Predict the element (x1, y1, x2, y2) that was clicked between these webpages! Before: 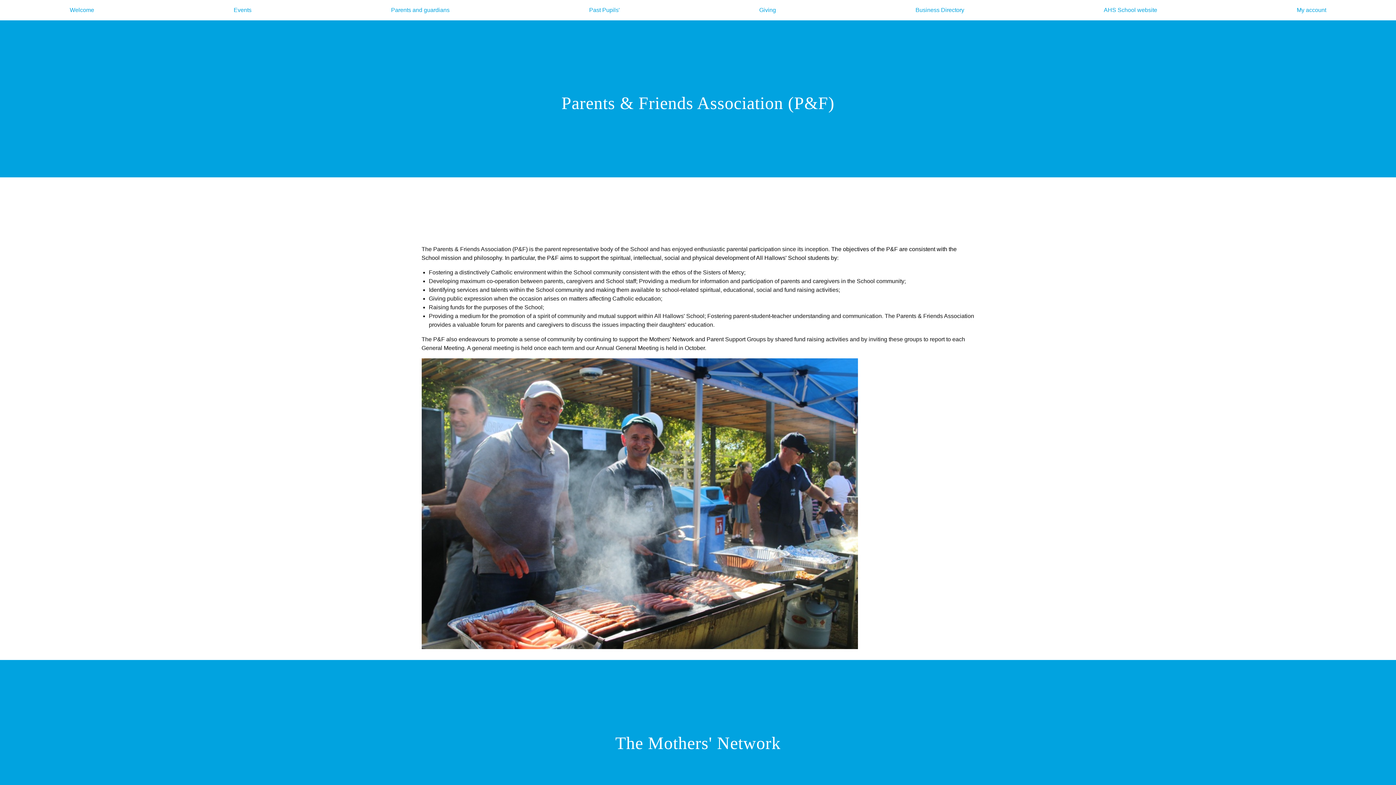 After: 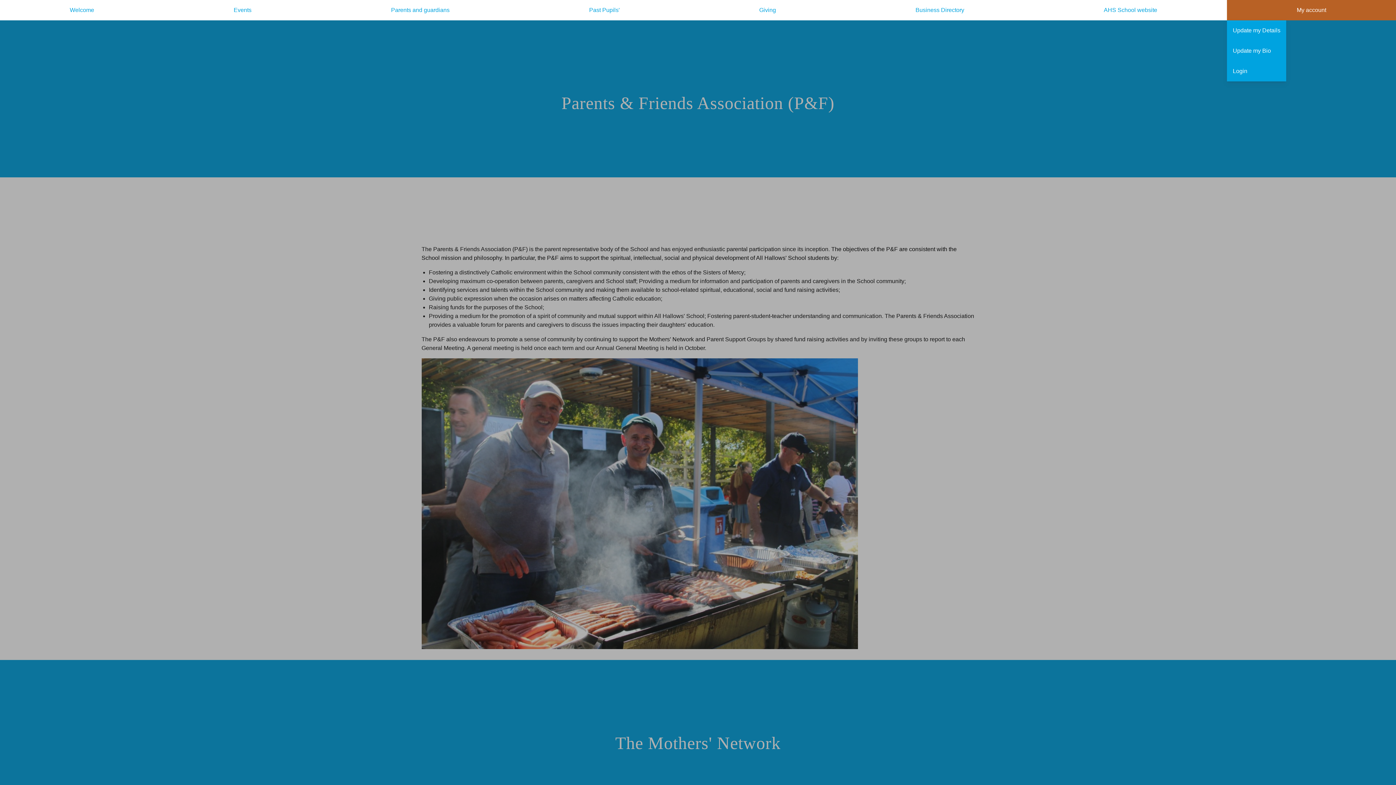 Action: label: My account bbox: (1227, 0, 1396, 20)